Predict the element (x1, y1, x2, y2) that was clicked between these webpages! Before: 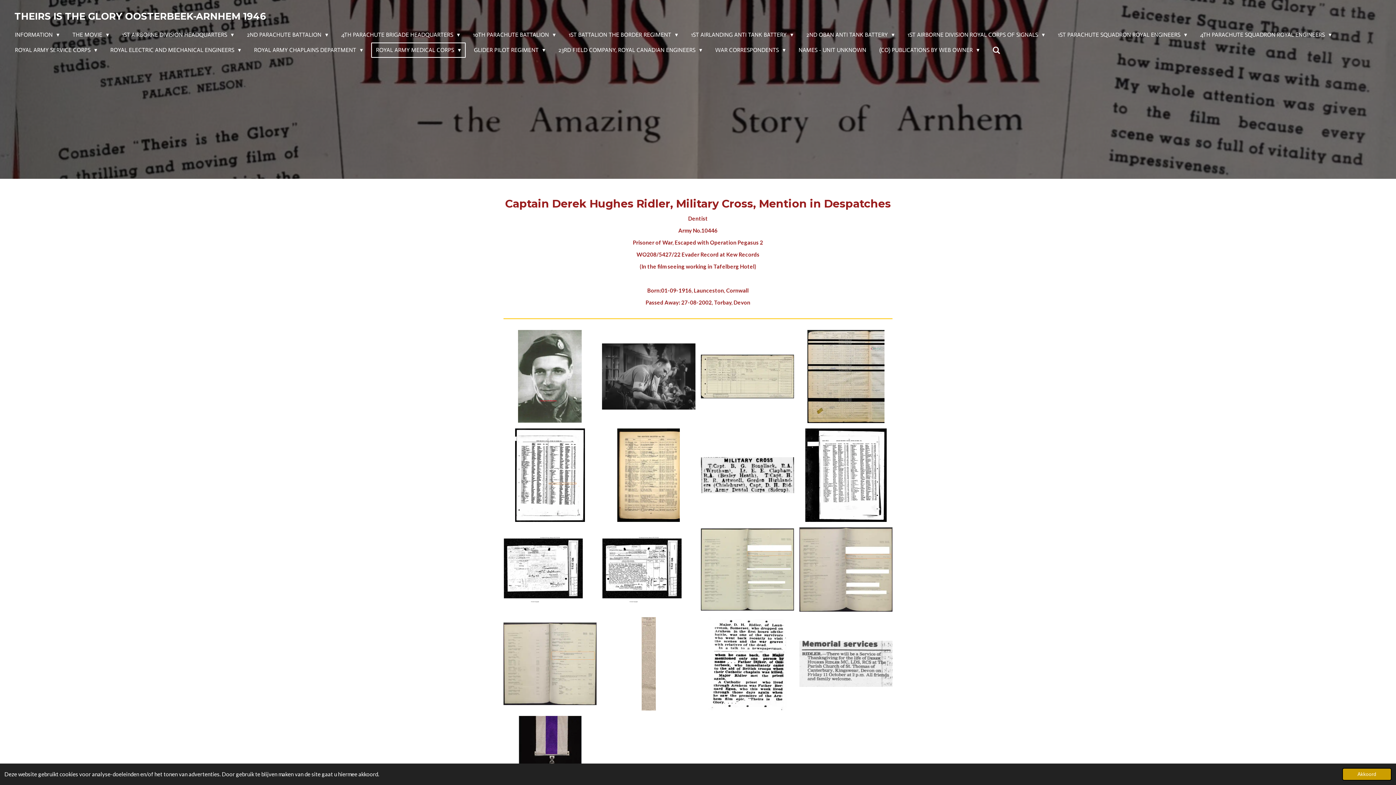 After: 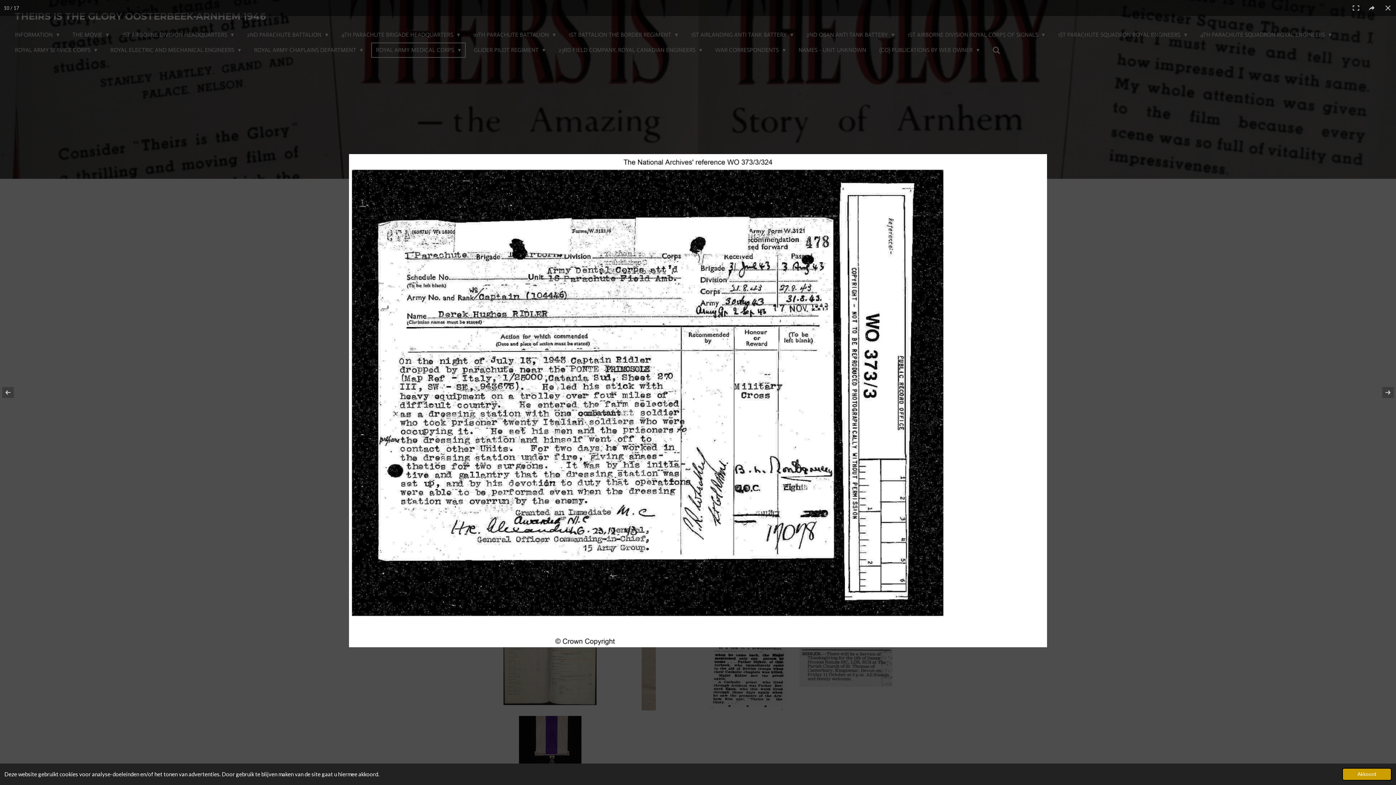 Action: bbox: (599, 524, 698, 614)